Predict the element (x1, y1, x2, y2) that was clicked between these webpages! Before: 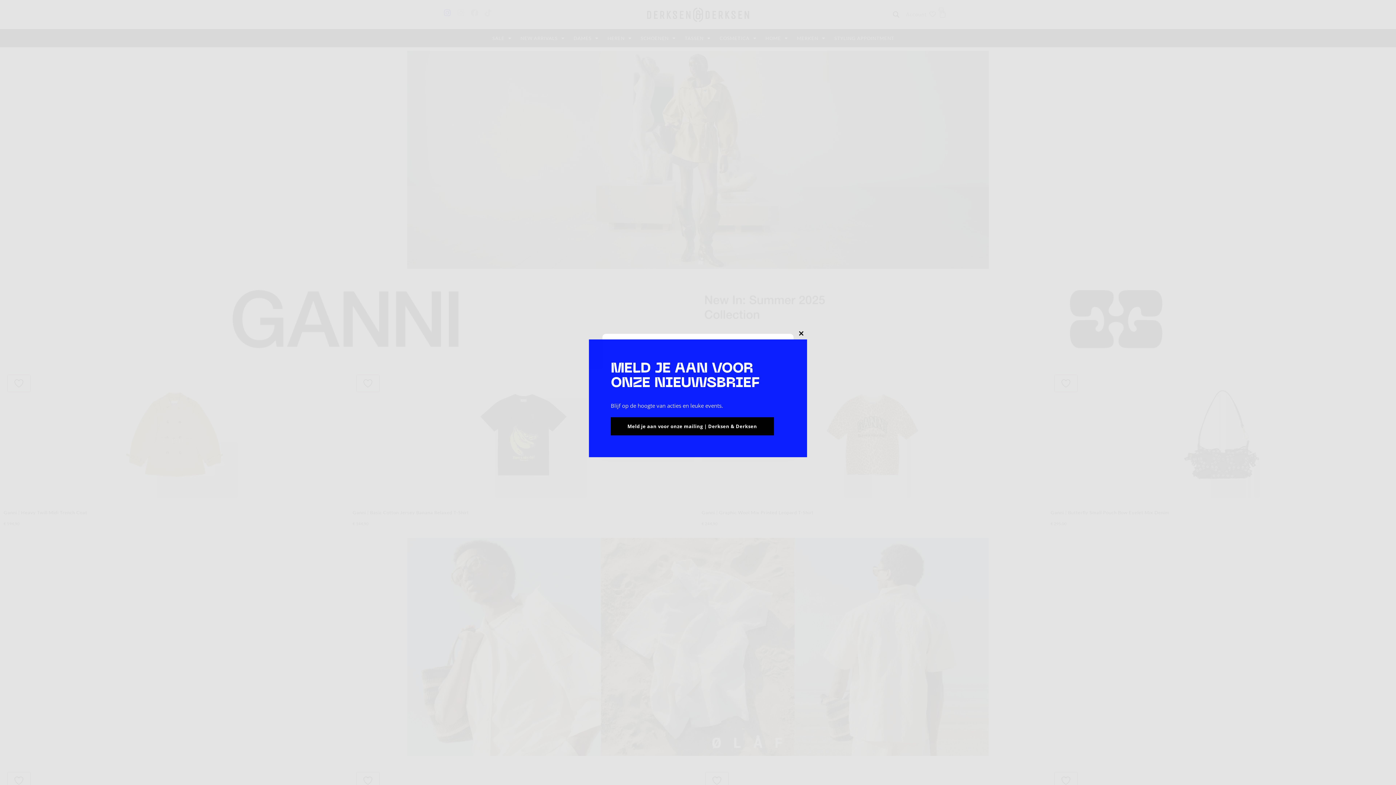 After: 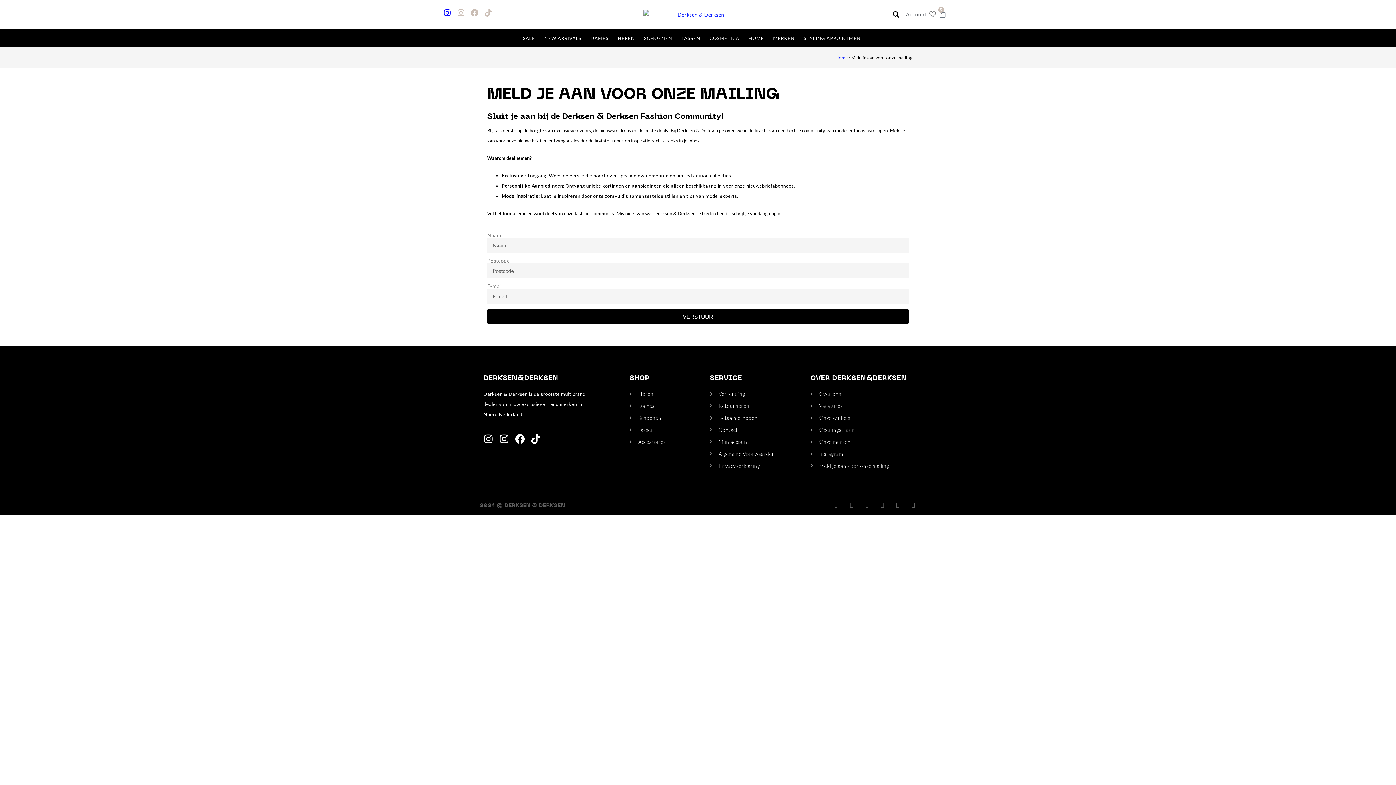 Action: label: Meld je aan voor onze mailing | Derksen & Derksen bbox: (610, 417, 774, 435)